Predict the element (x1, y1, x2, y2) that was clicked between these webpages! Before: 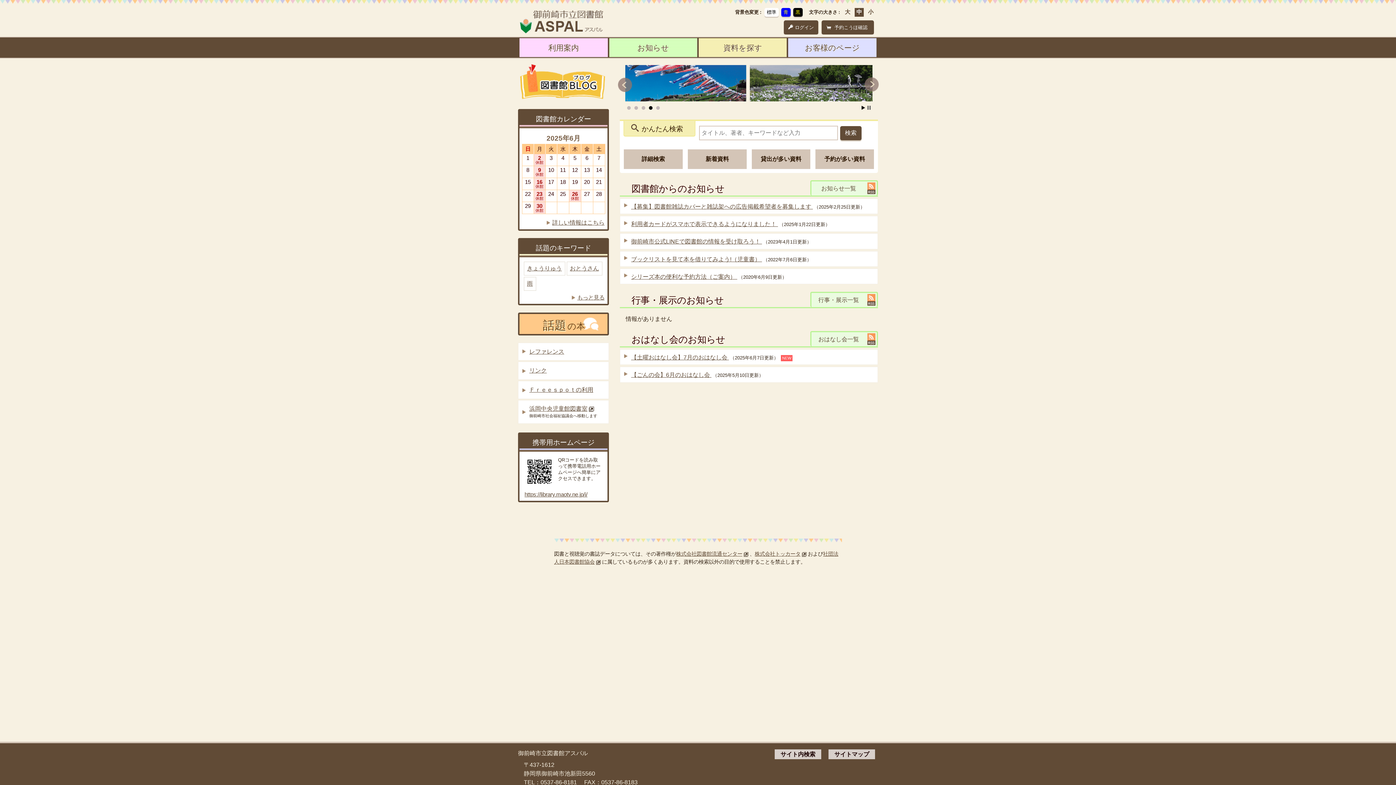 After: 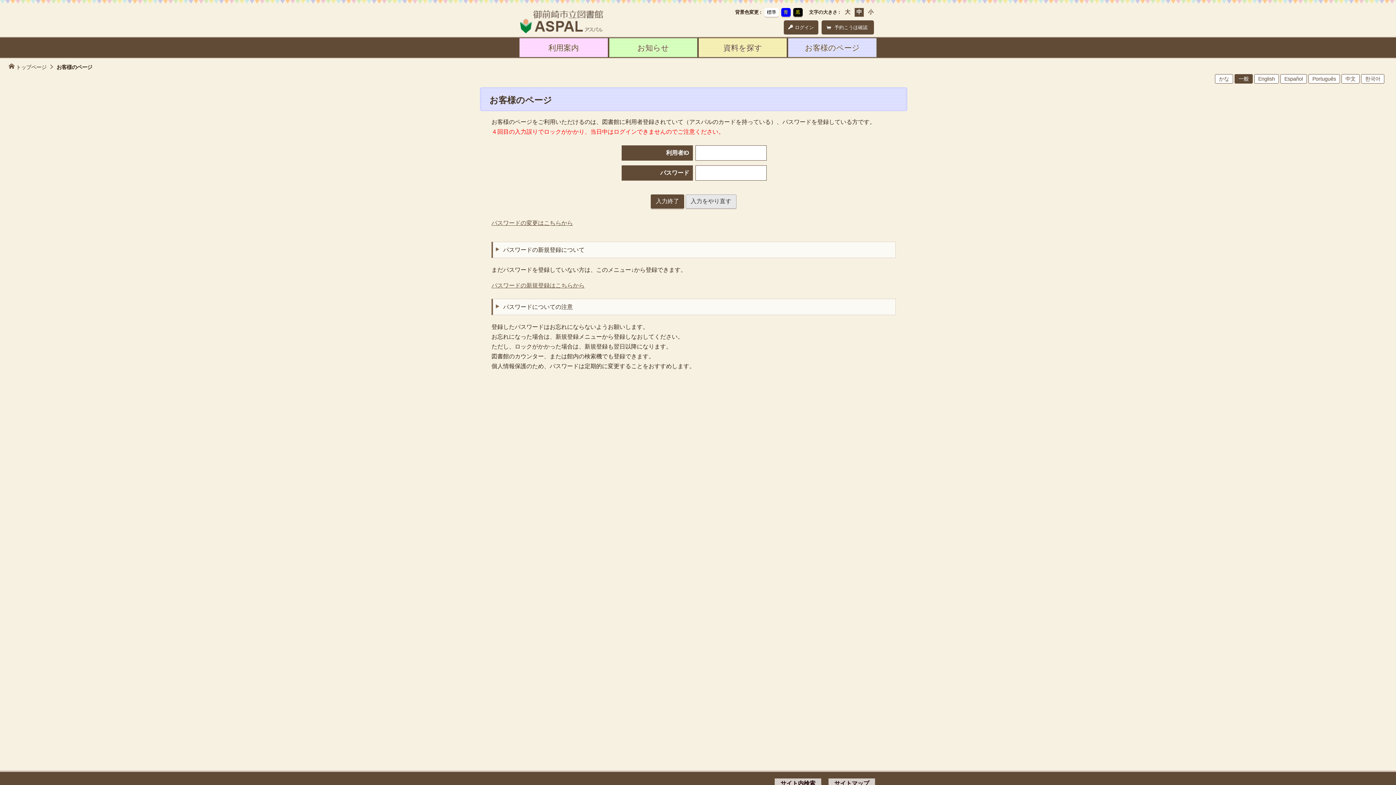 Action: bbox: (783, 20, 818, 34) label: ログイン